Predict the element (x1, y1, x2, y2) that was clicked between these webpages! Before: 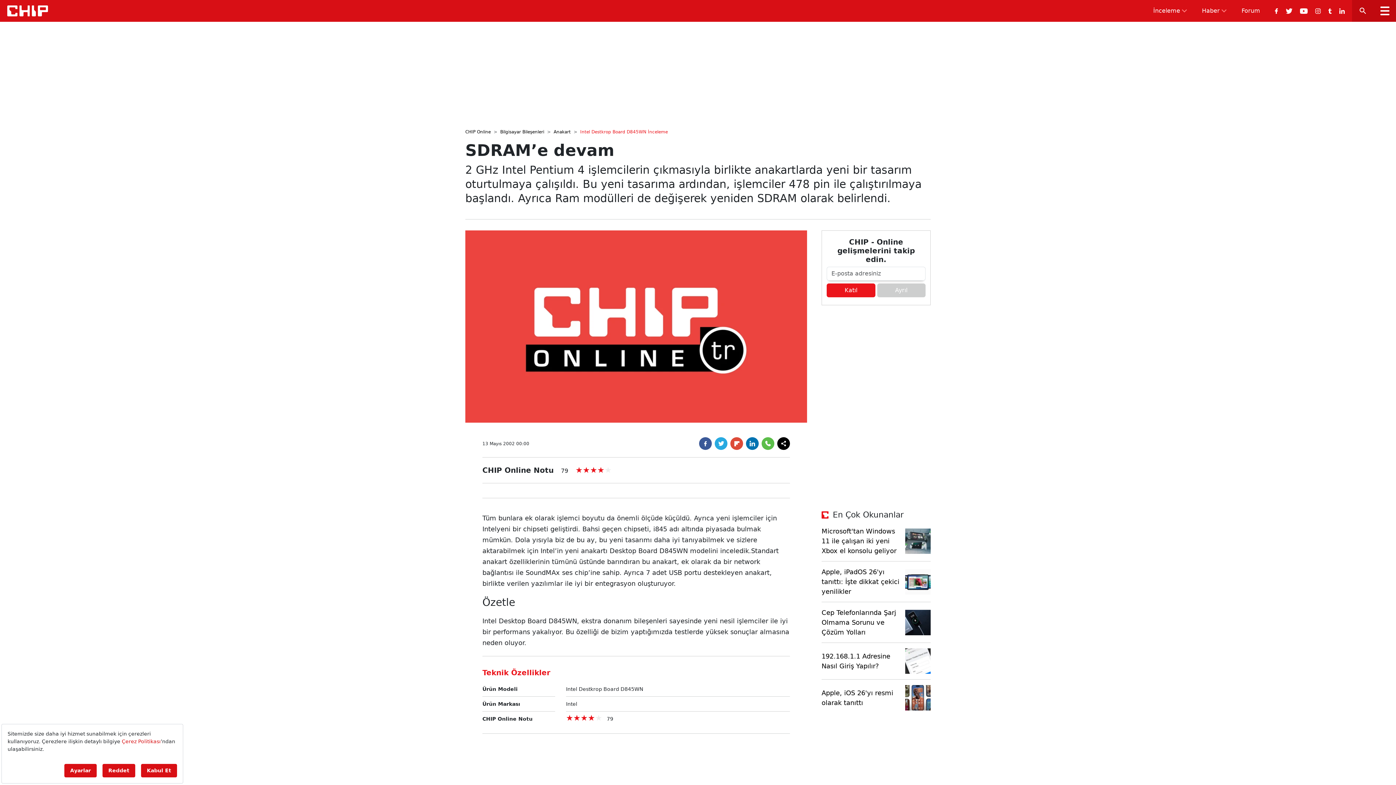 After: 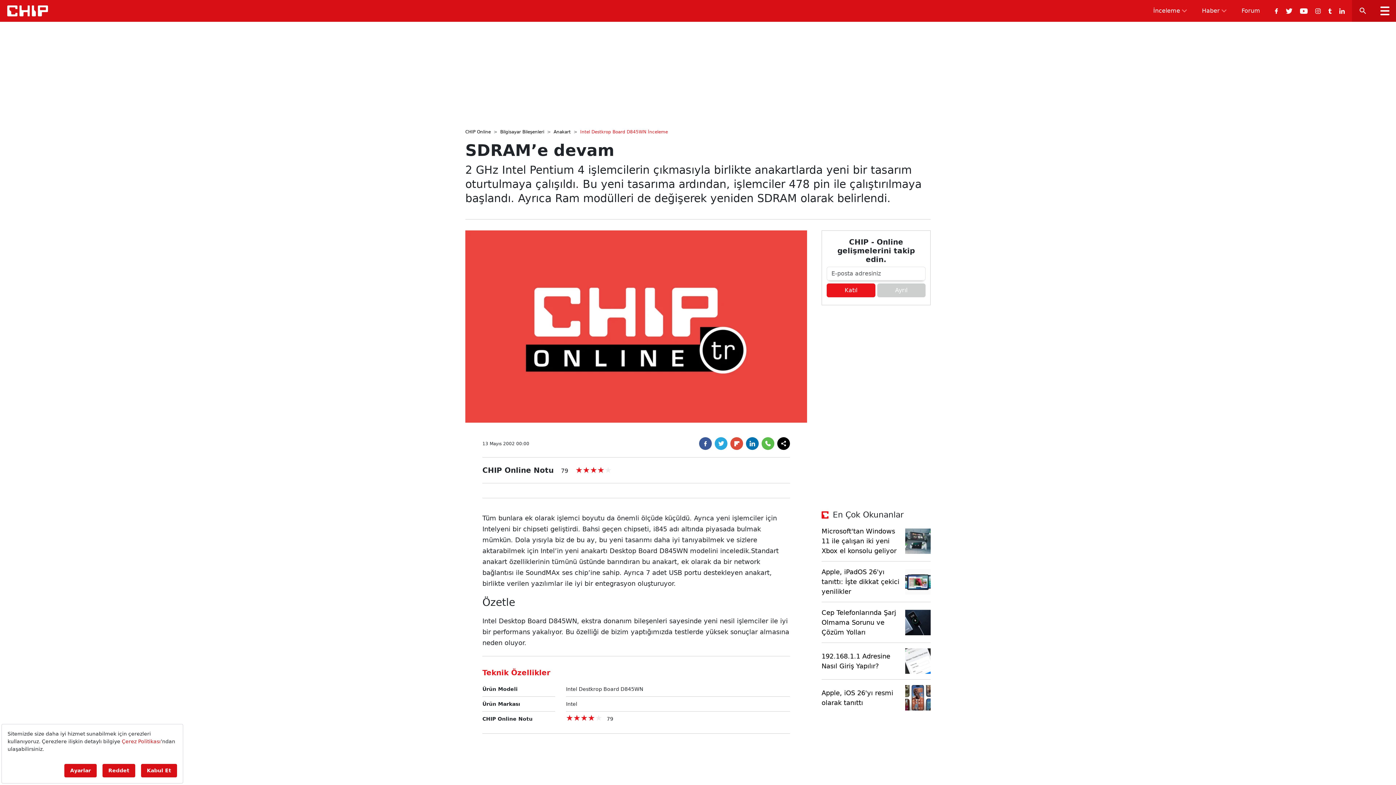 Action: bbox: (1271, 3, 1281, 17)